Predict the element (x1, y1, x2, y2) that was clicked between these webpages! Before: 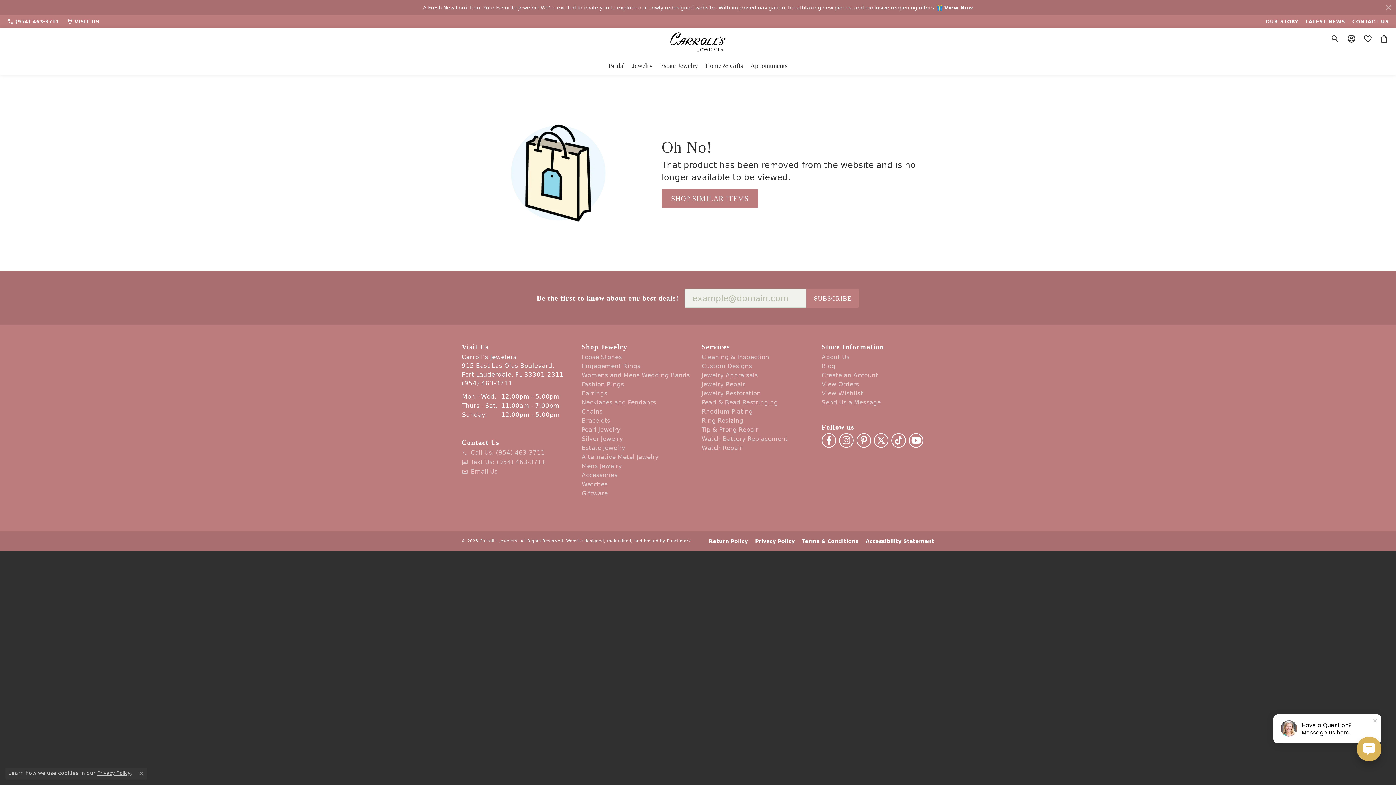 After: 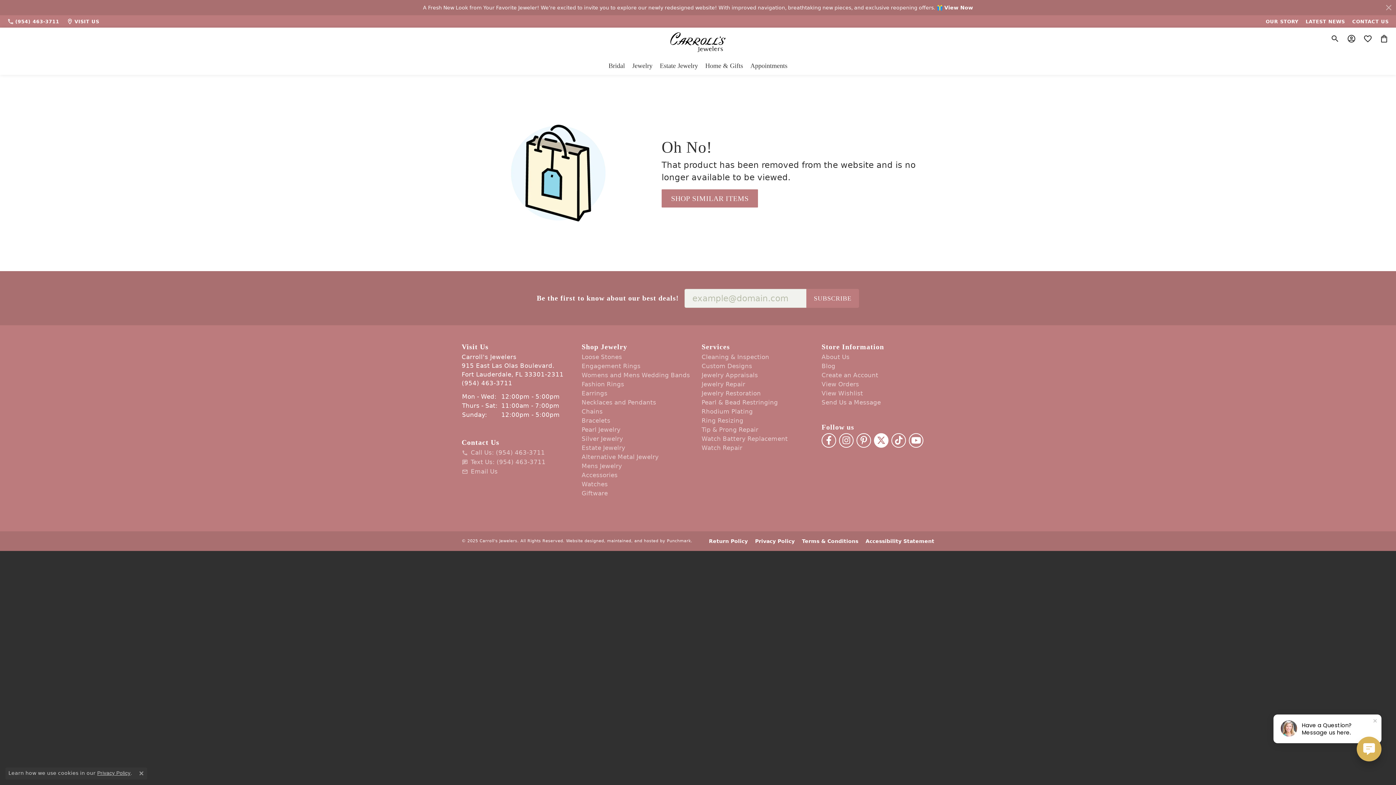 Action: label: Follow us on twitter bbox: (874, 433, 888, 447)